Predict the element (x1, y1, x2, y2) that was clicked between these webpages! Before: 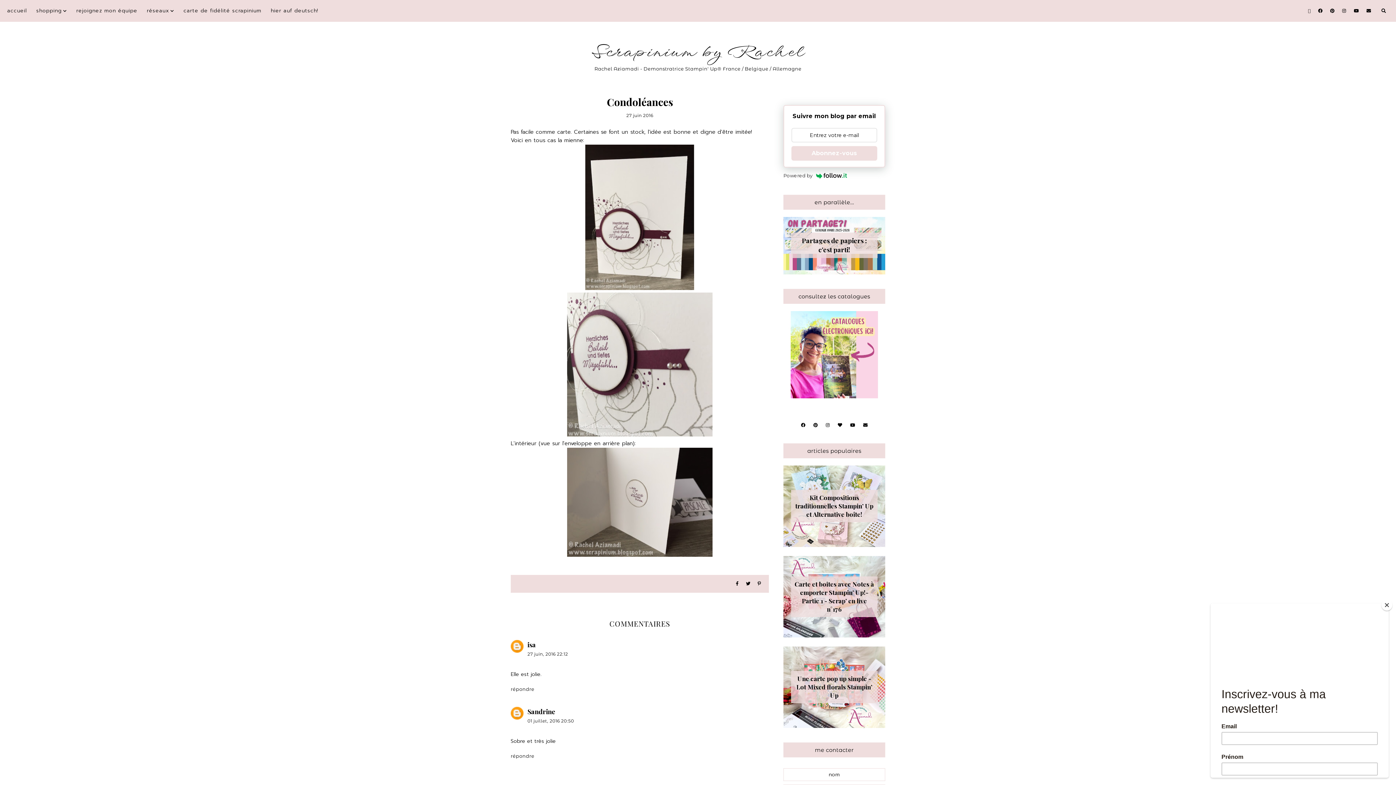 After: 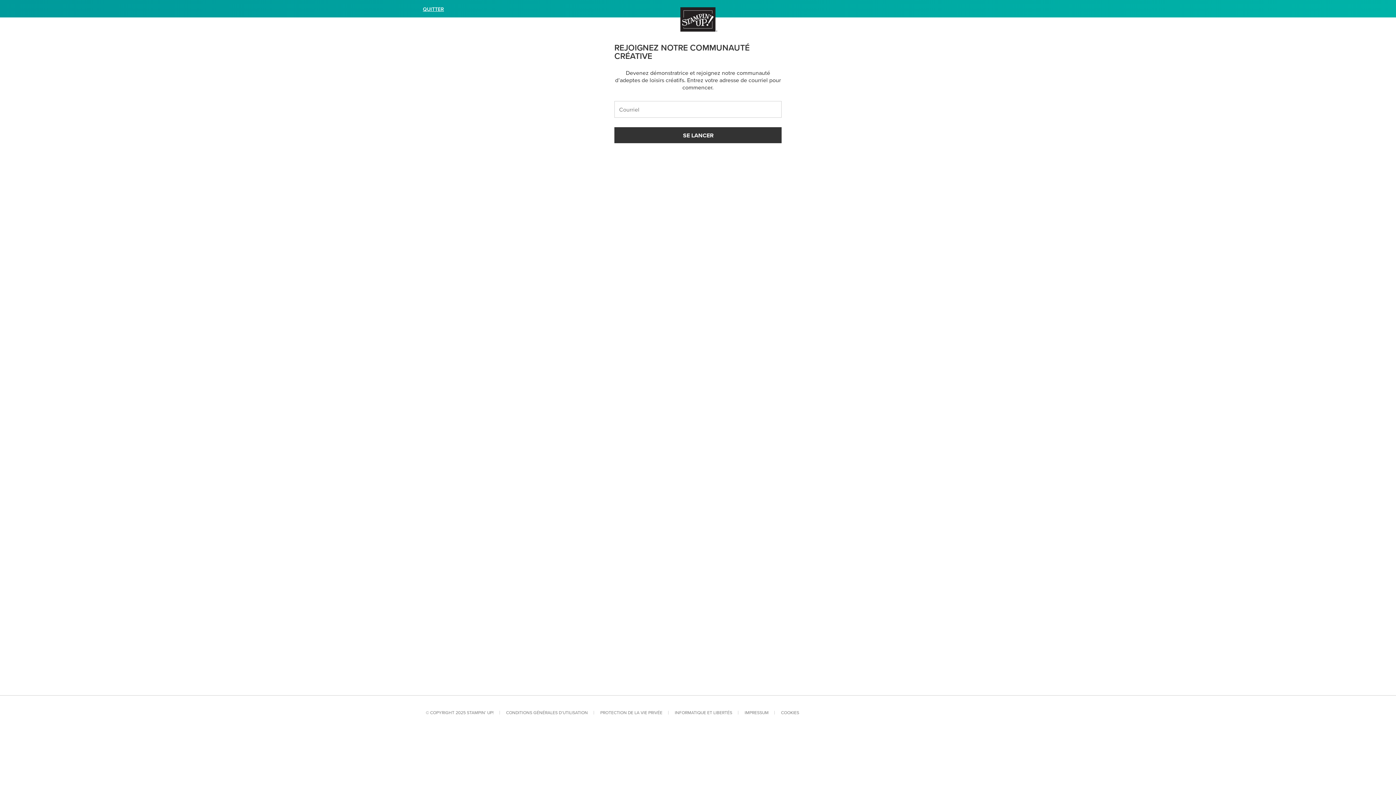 Action: bbox: (76, 6, 137, 14) label: rejoignez mon équipe